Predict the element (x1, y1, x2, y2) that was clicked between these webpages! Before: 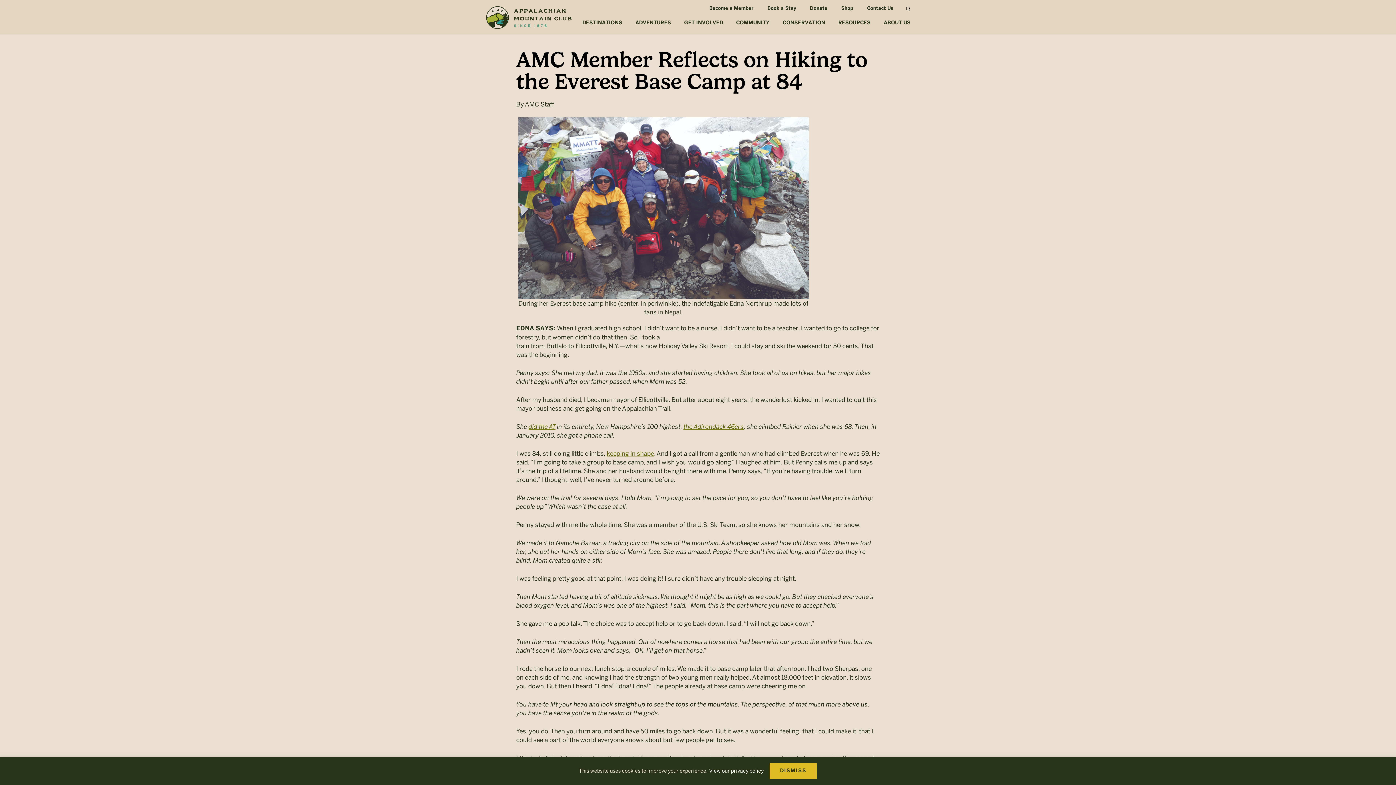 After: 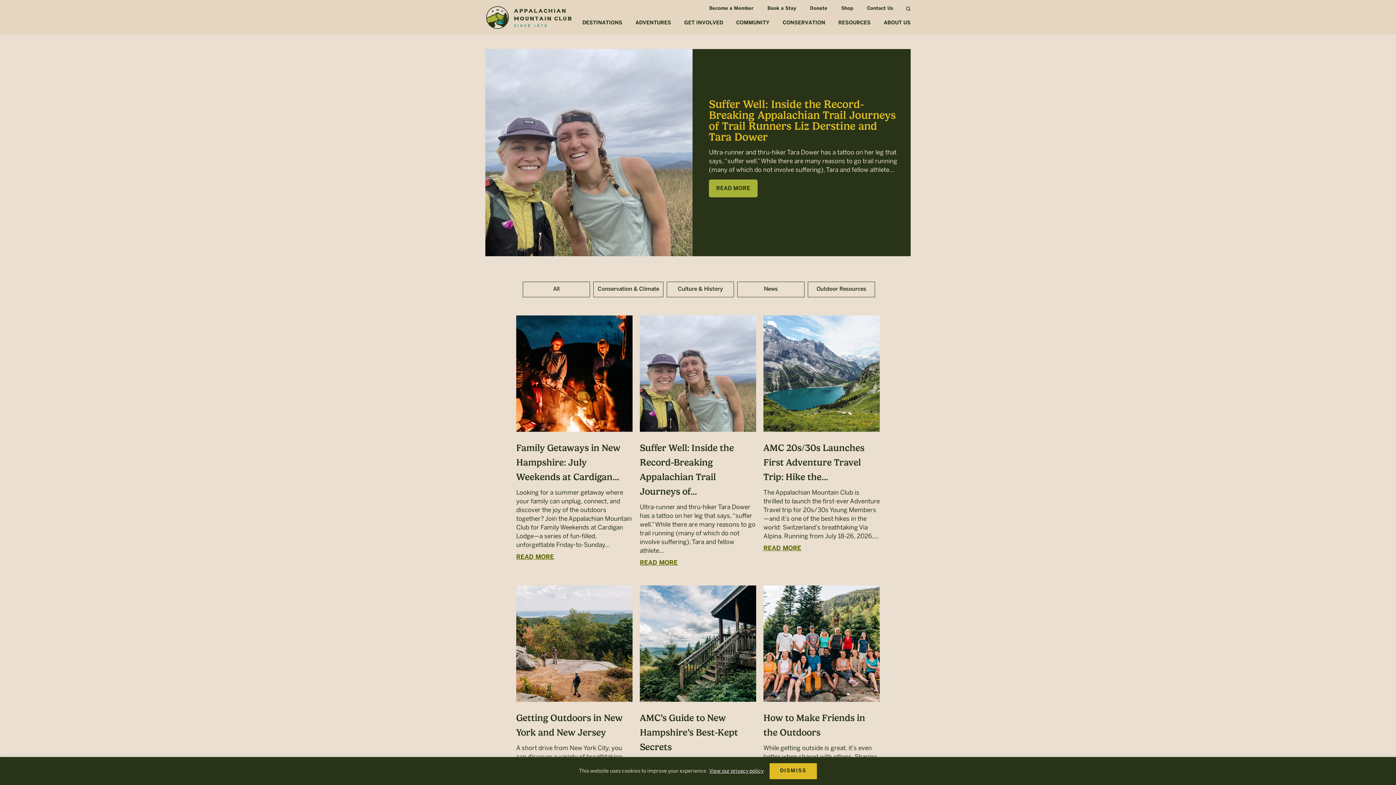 Action: bbox: (683, 423, 744, 430) label: the Adirondack 46ers